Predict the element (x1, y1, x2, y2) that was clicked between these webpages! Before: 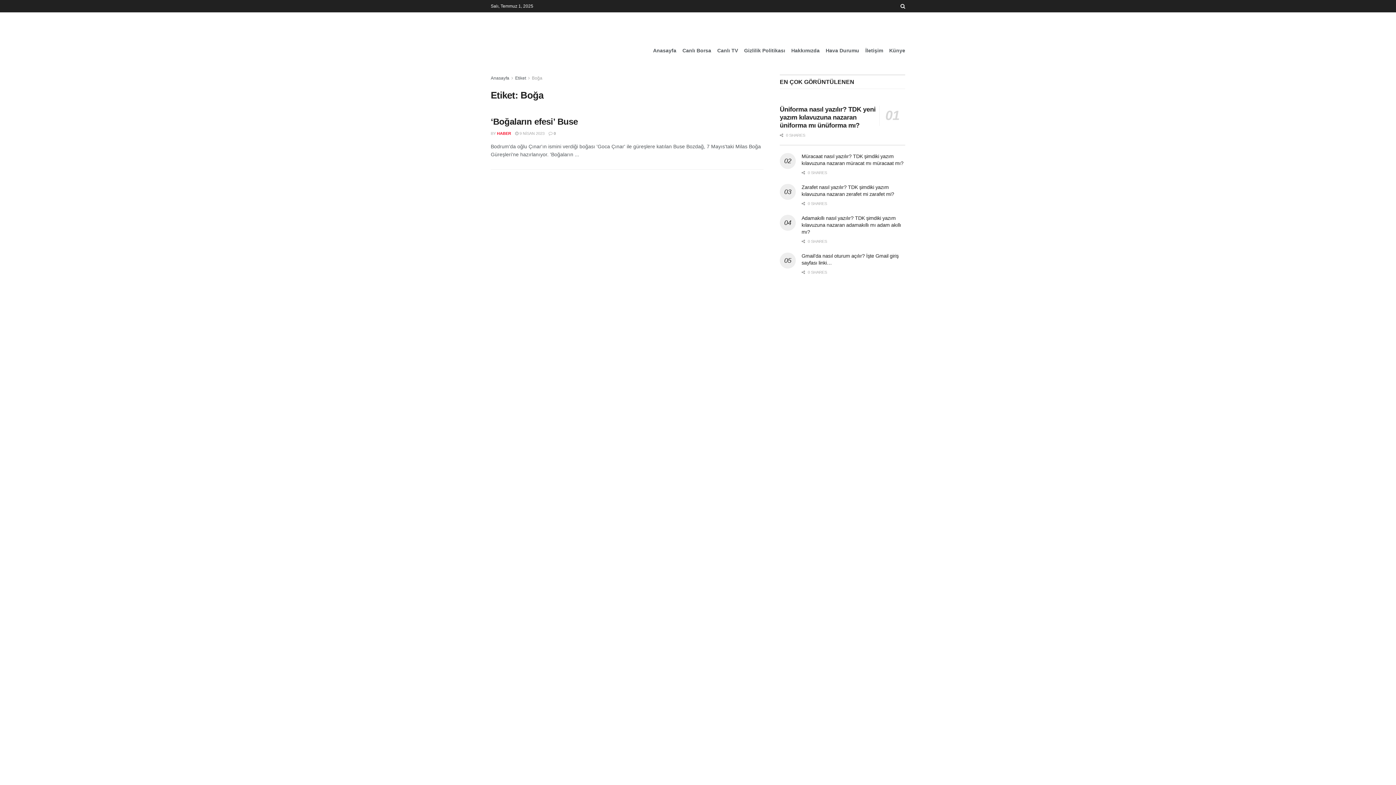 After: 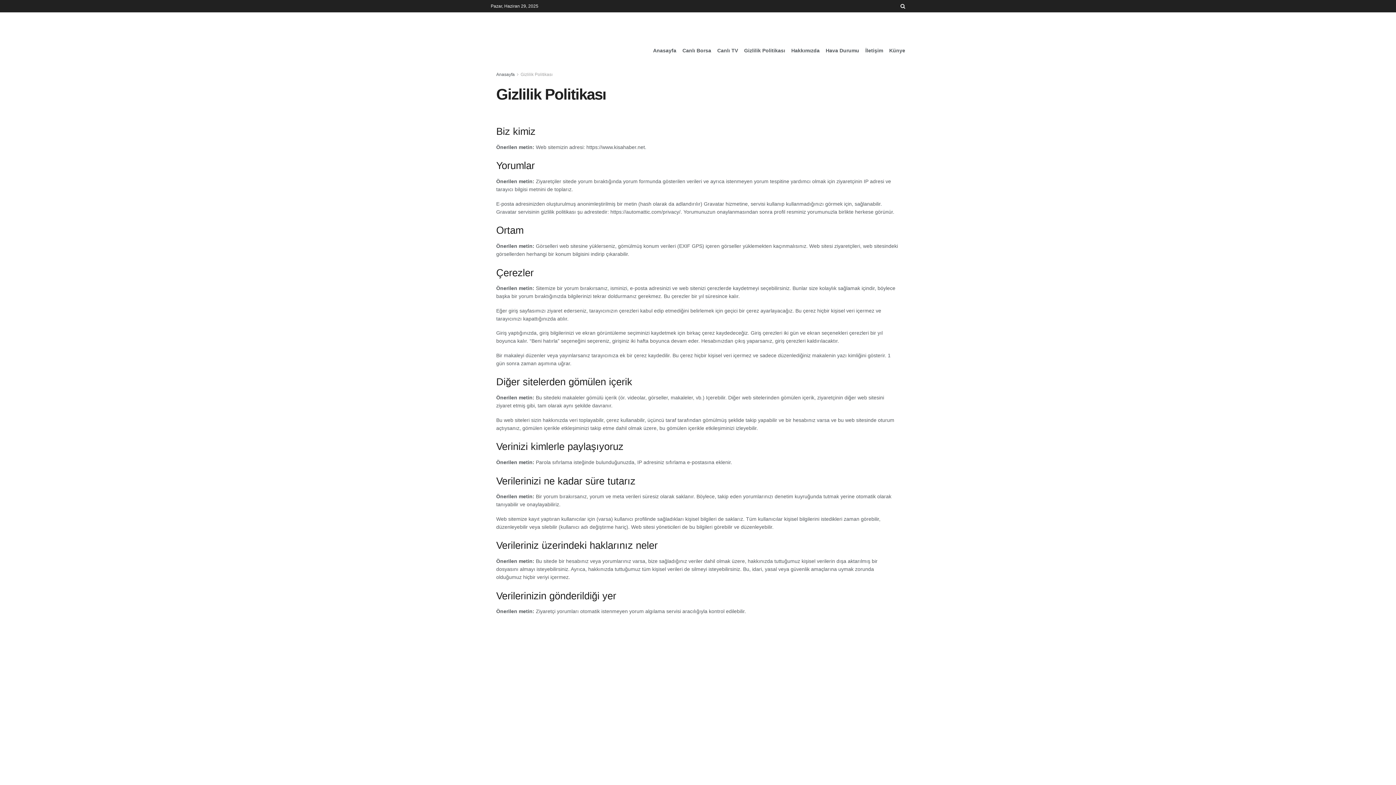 Action: bbox: (744, 41, 785, 59) label: Gizlilik Politikası